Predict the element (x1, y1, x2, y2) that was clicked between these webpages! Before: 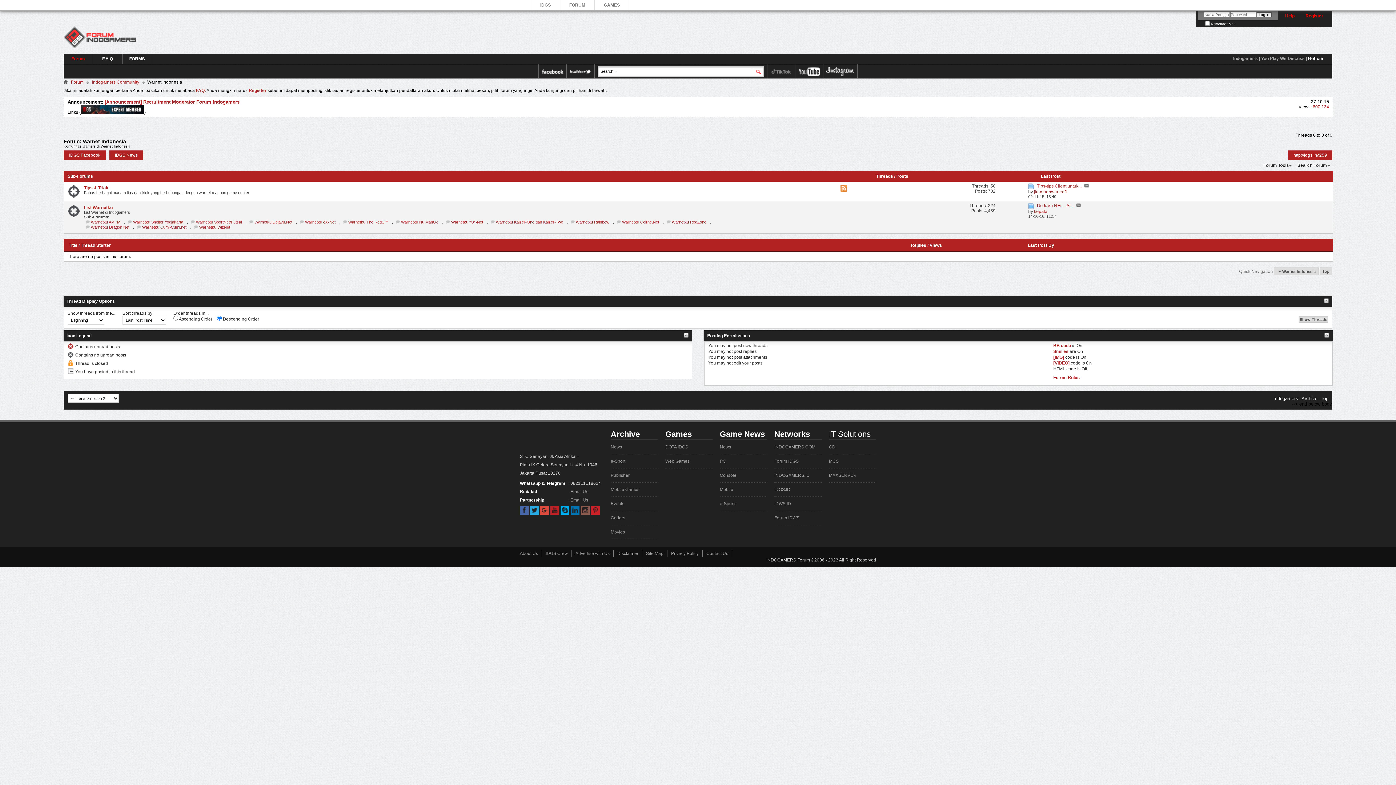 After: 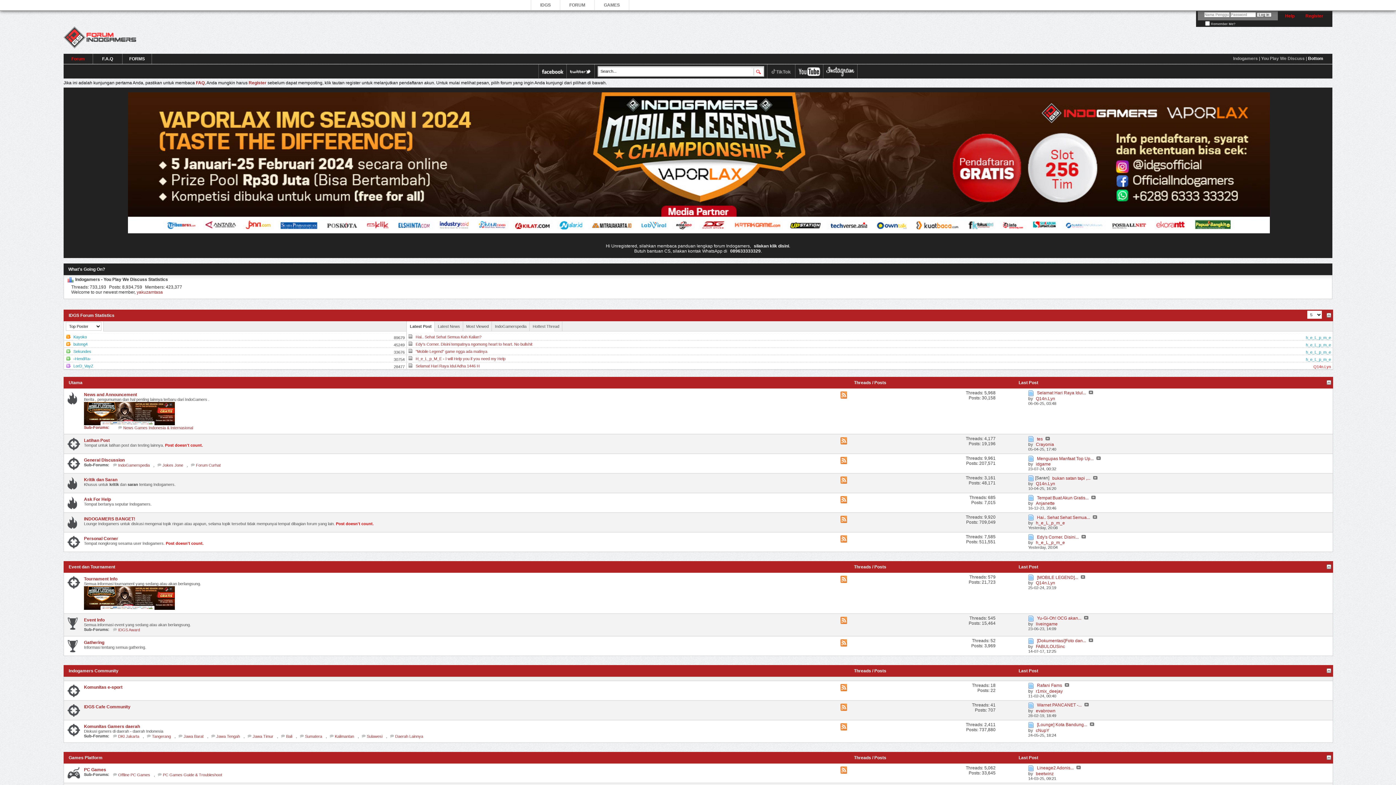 Action: bbox: (774, 429, 810, 438) label: Networks